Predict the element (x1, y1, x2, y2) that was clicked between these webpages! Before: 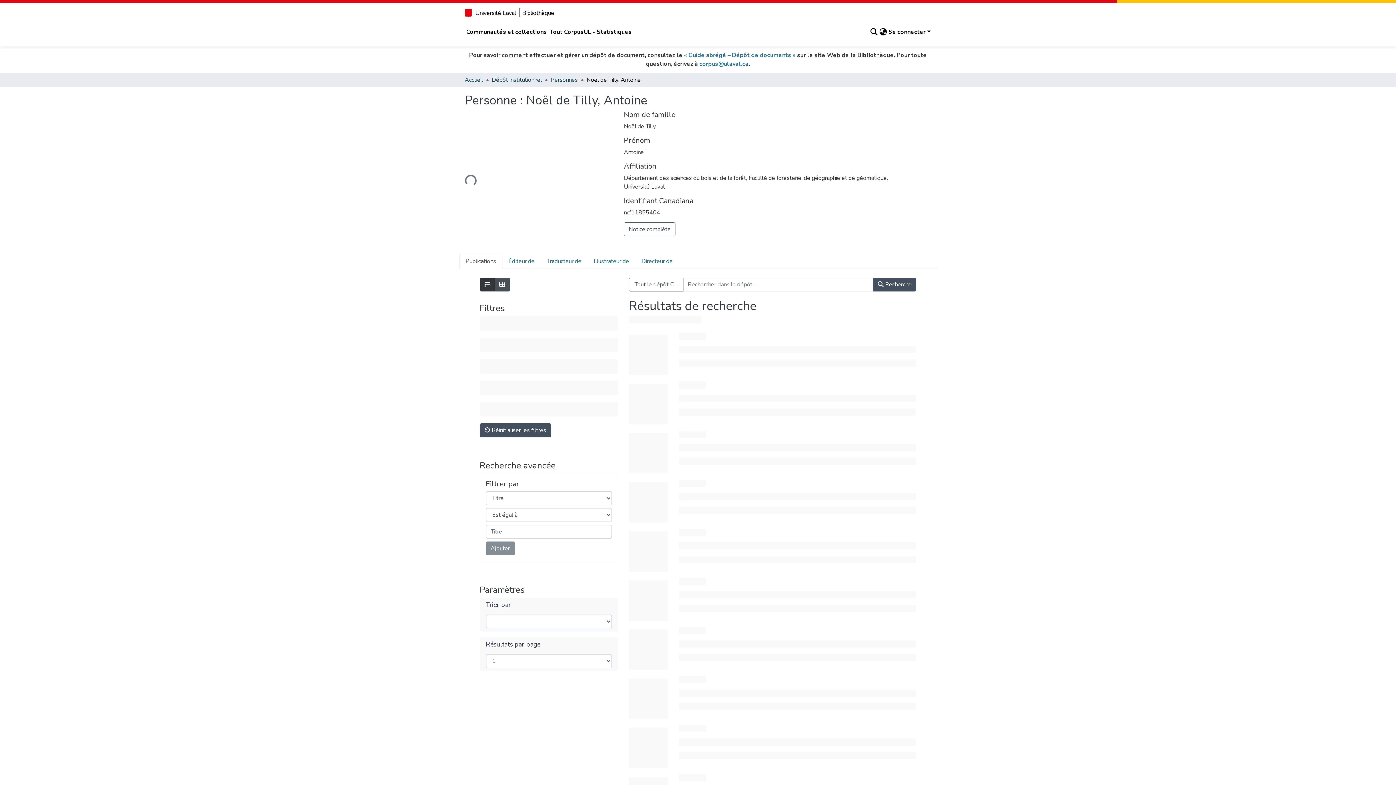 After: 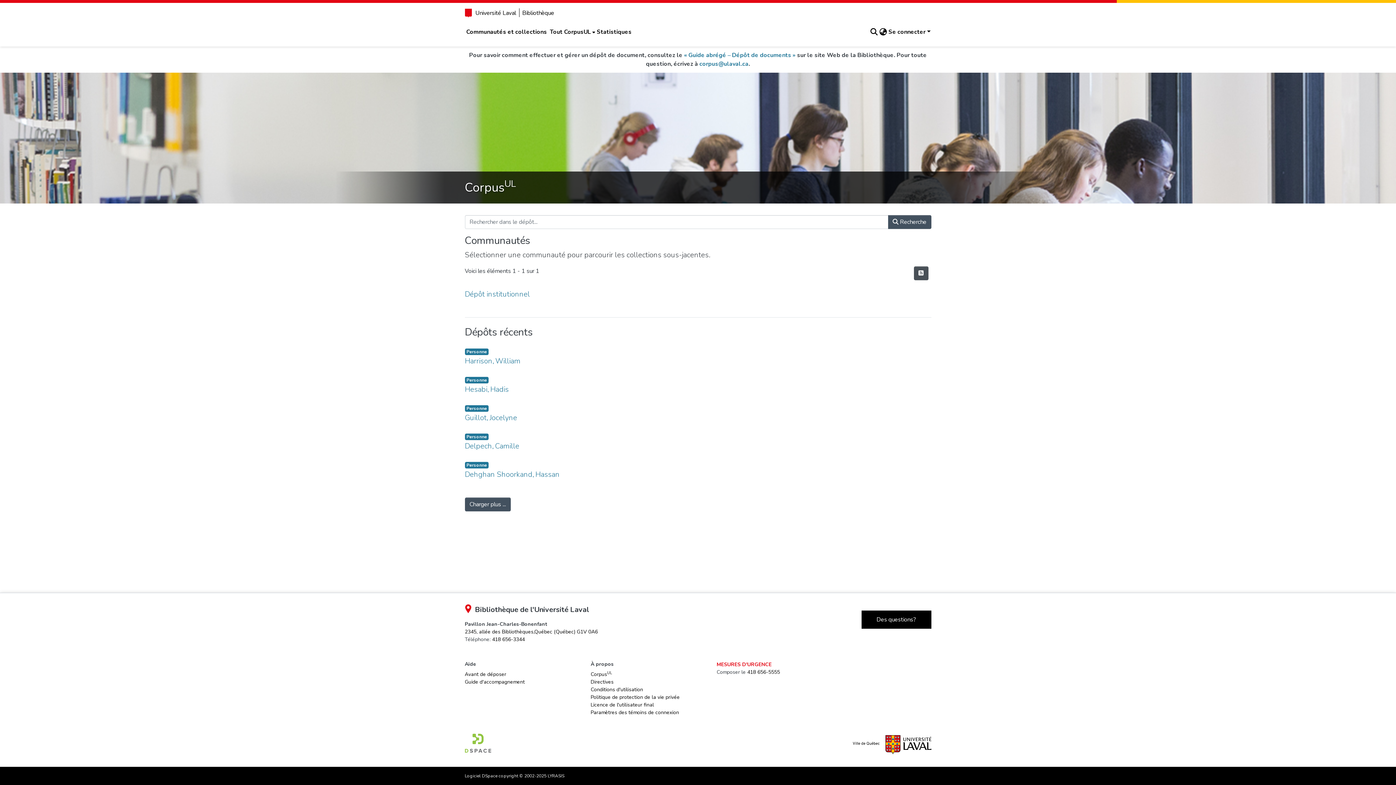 Action: label: Éditeur de bbox: (502, 253, 540, 269)